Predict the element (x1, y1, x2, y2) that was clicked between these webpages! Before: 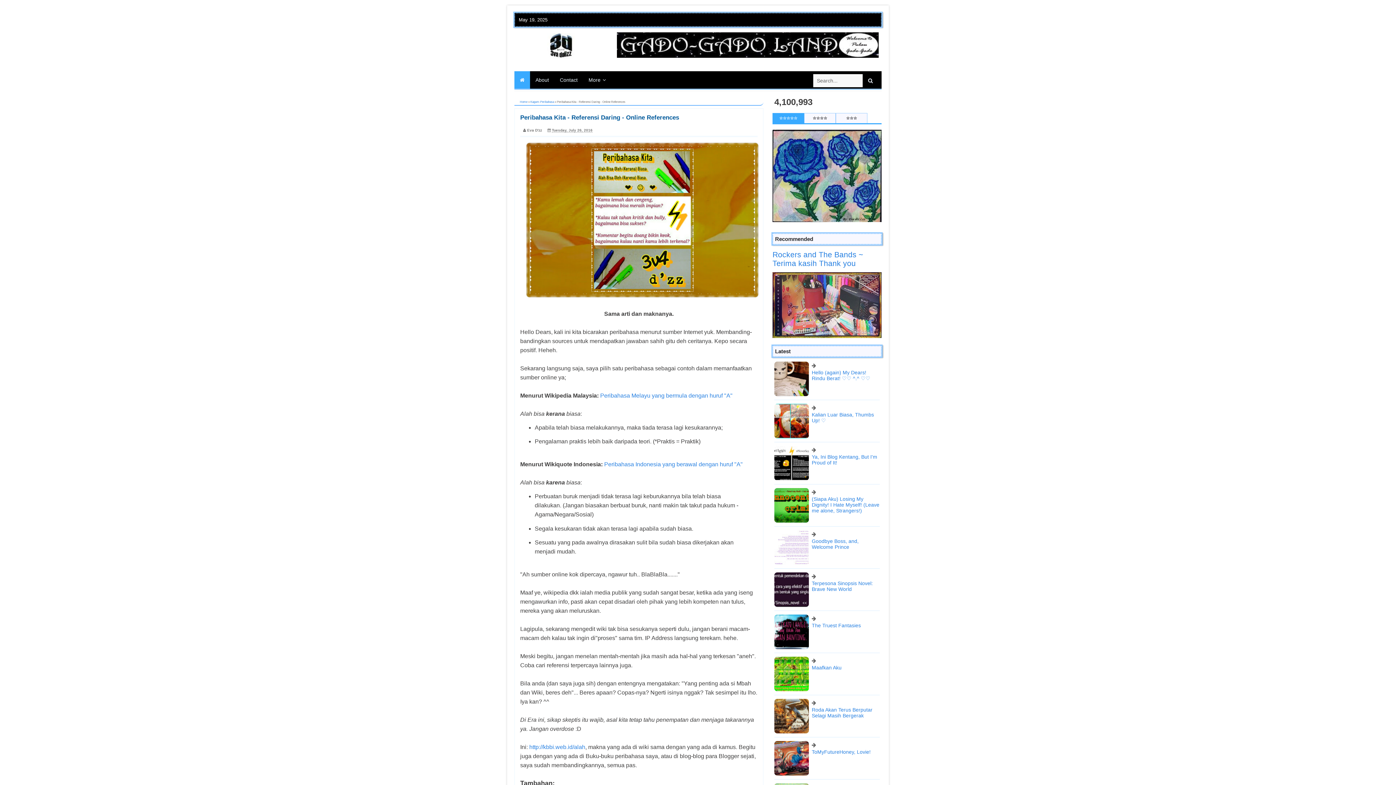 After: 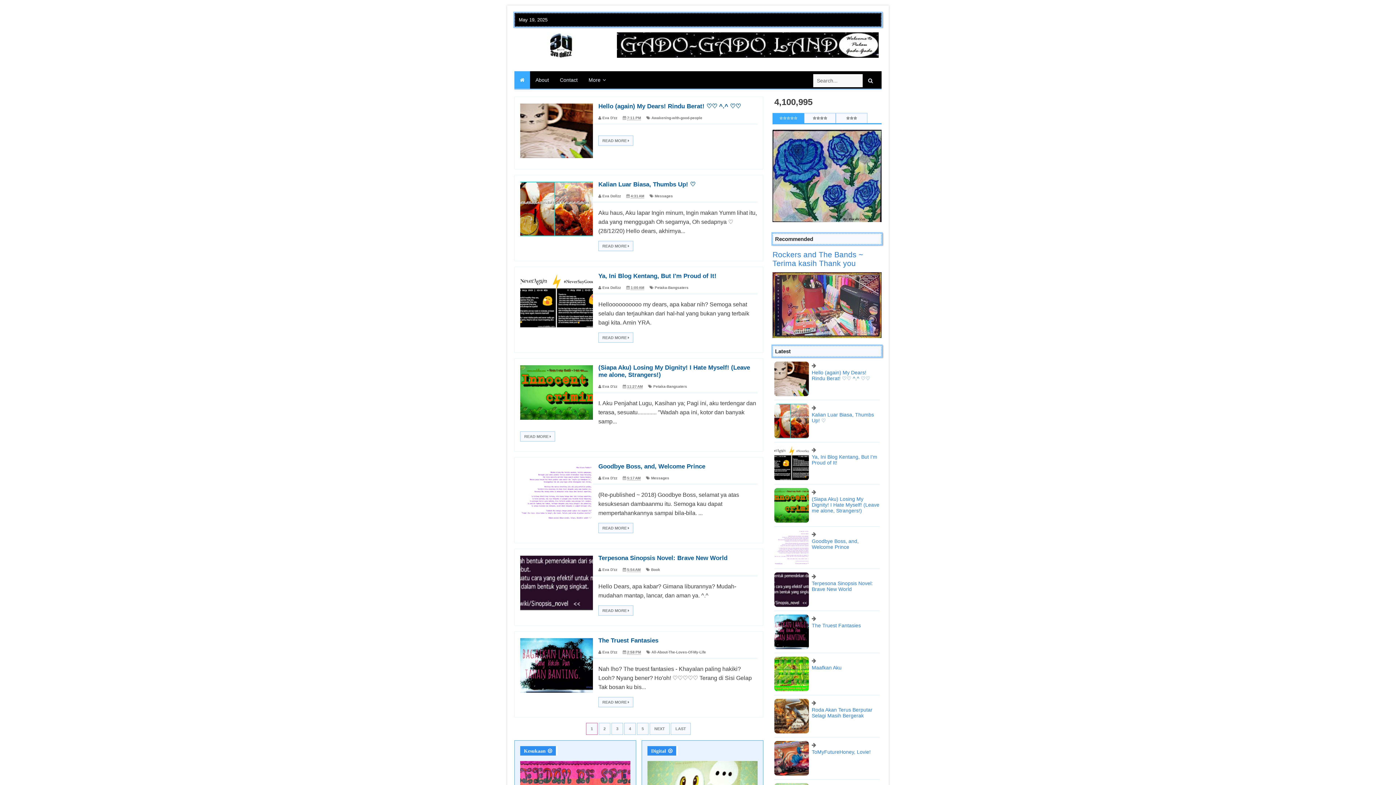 Action: bbox: (514, 71, 530, 88)